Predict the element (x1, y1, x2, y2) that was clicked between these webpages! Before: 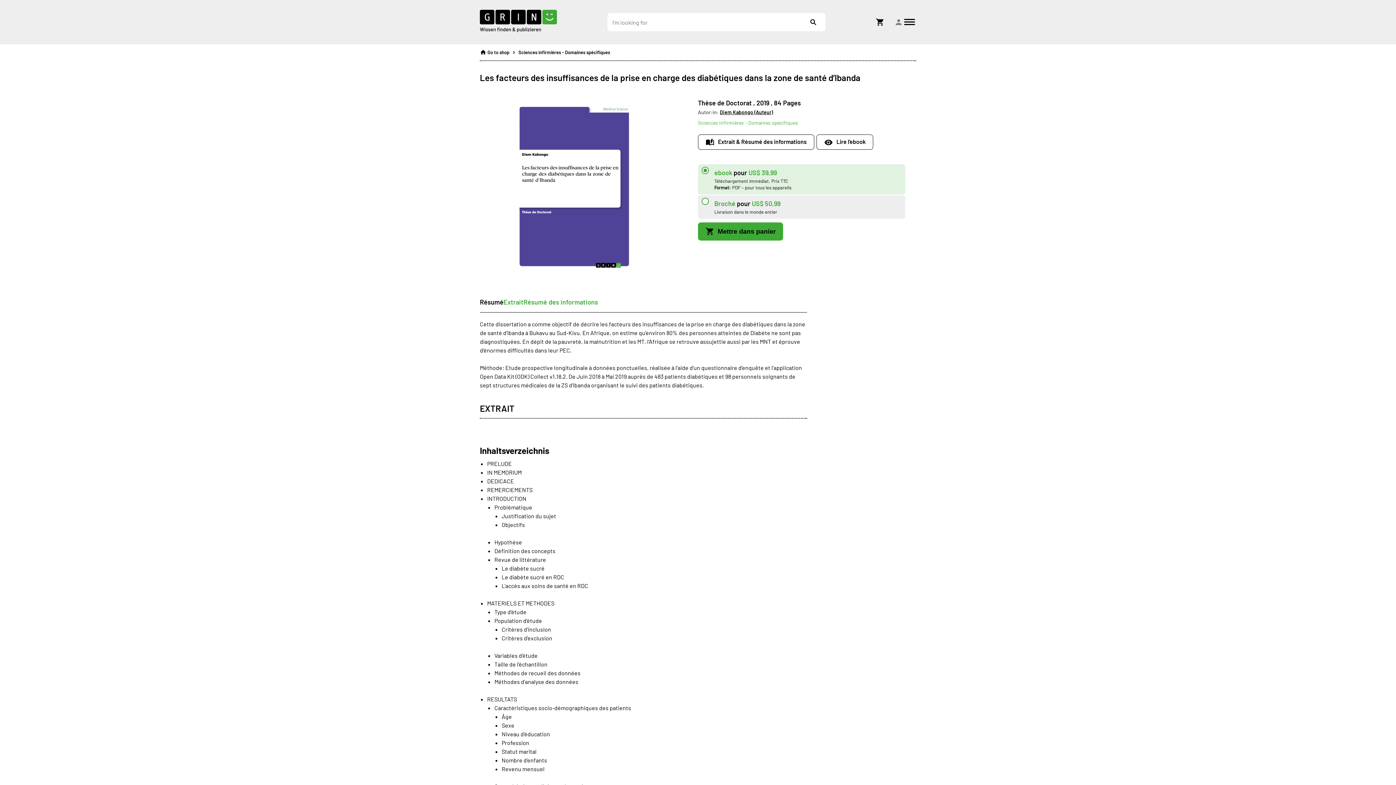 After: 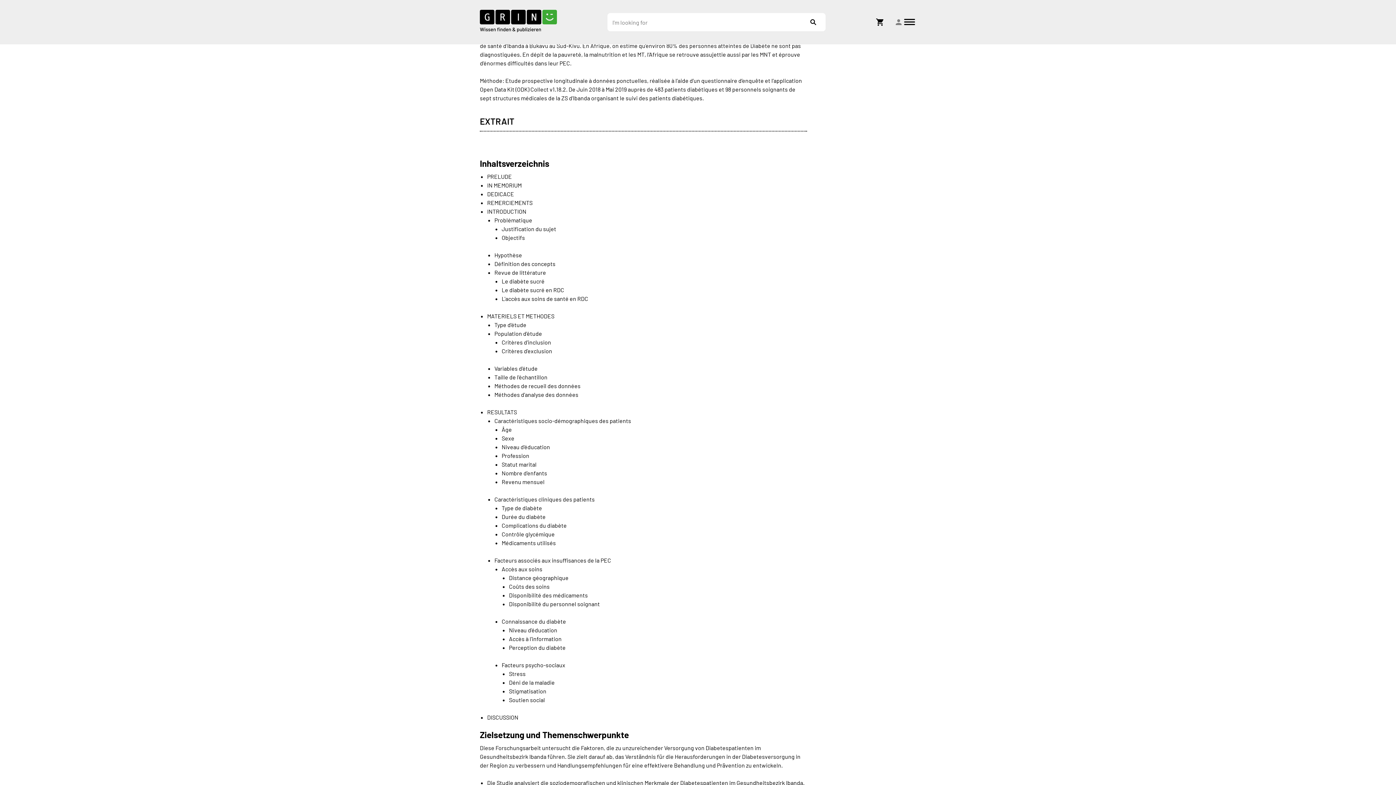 Action: bbox: (480, 297, 503, 307) label: Résumé